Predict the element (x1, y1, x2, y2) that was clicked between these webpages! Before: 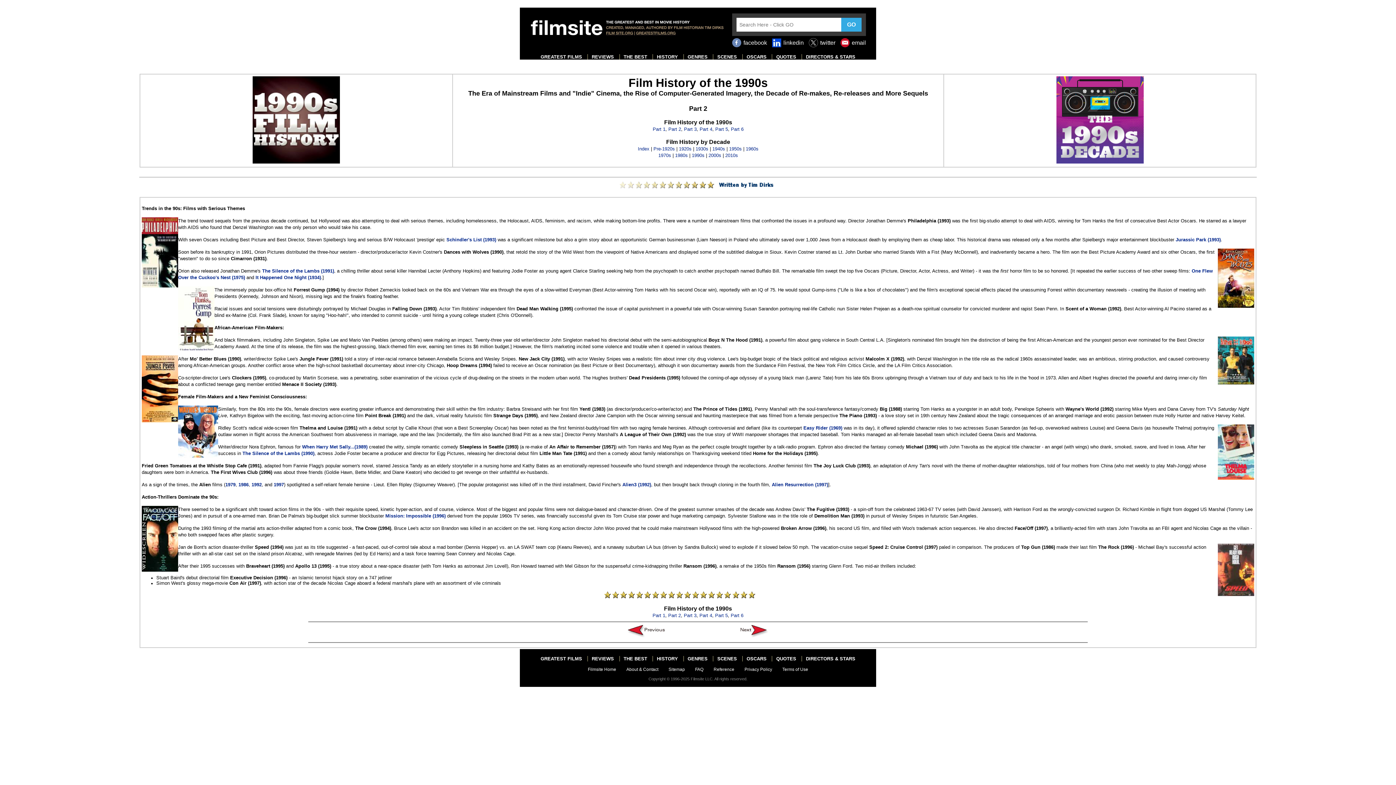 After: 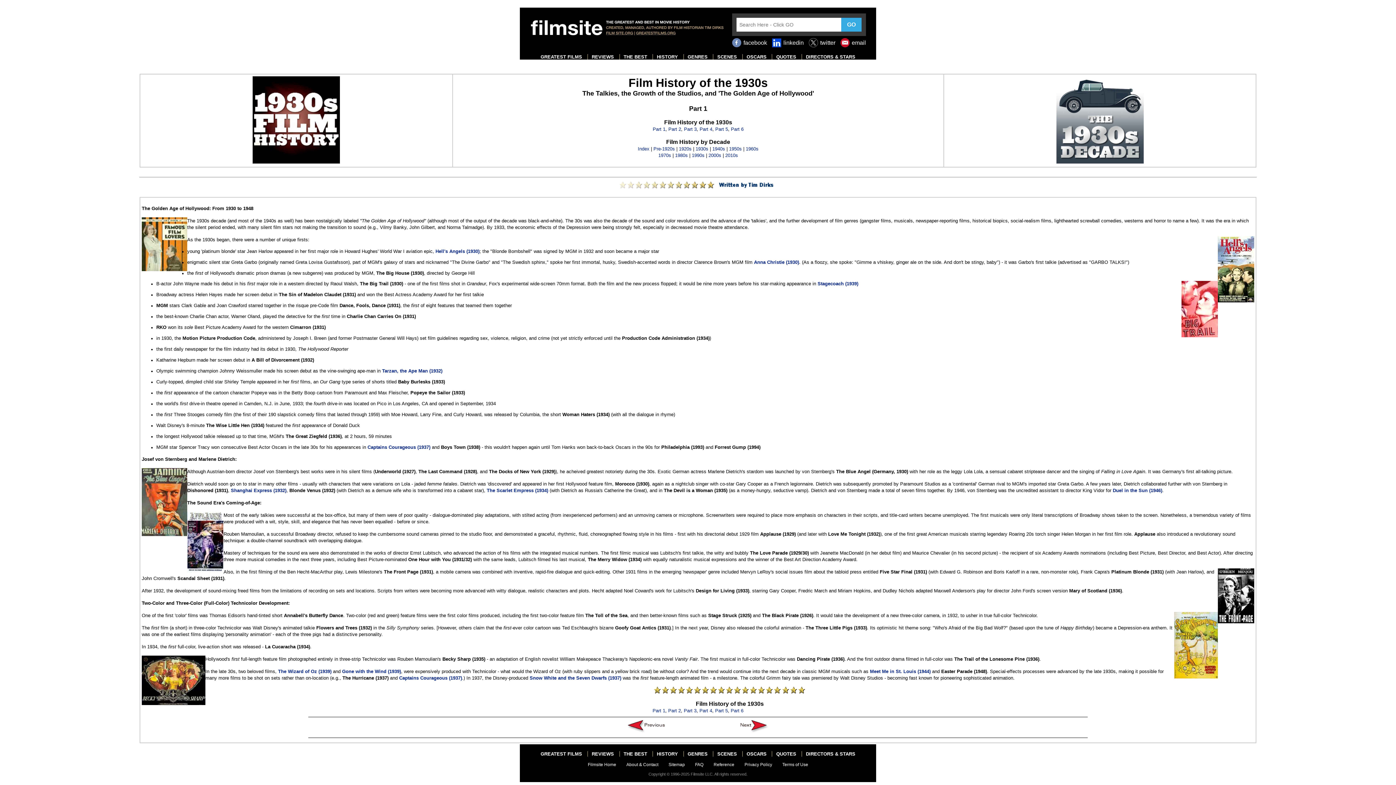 Action: label: 1930s bbox: (695, 146, 708, 151)